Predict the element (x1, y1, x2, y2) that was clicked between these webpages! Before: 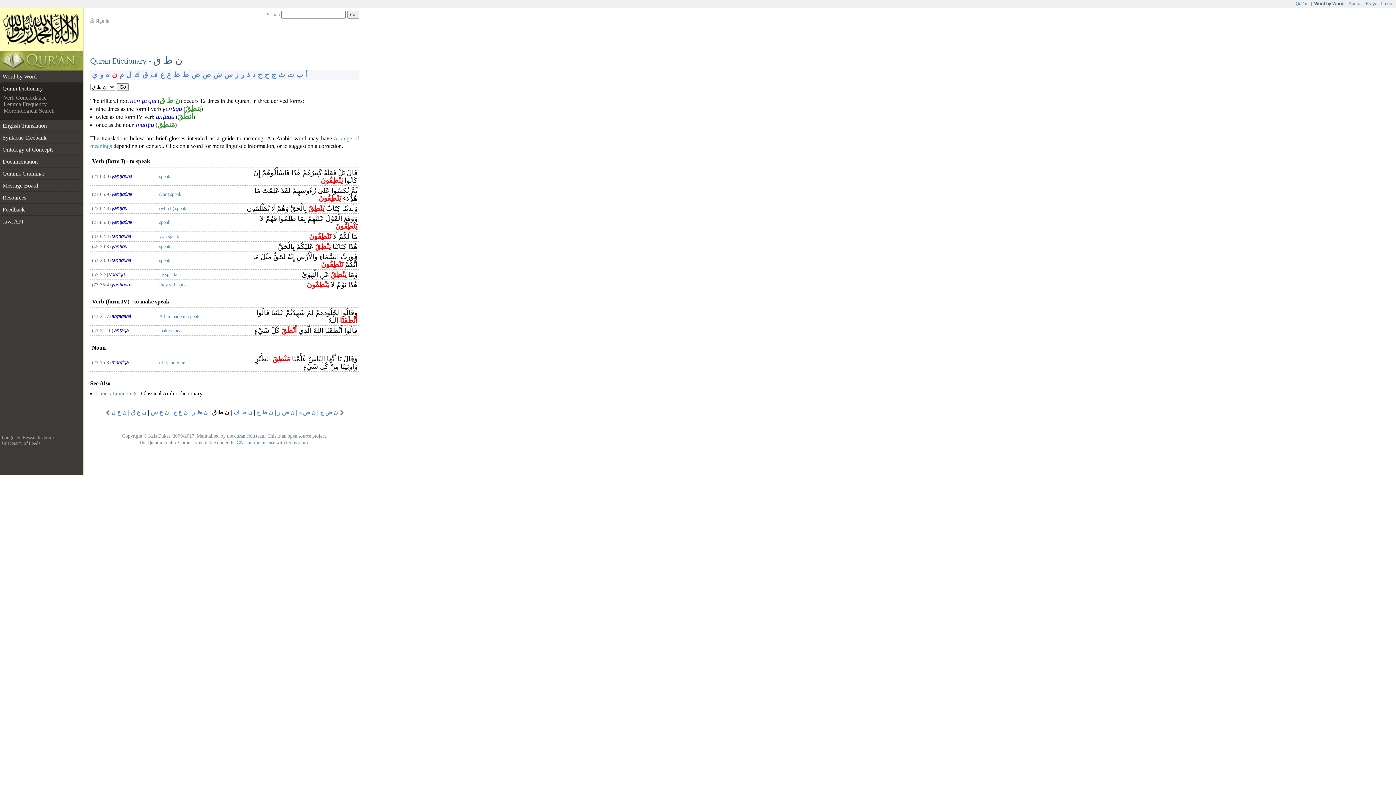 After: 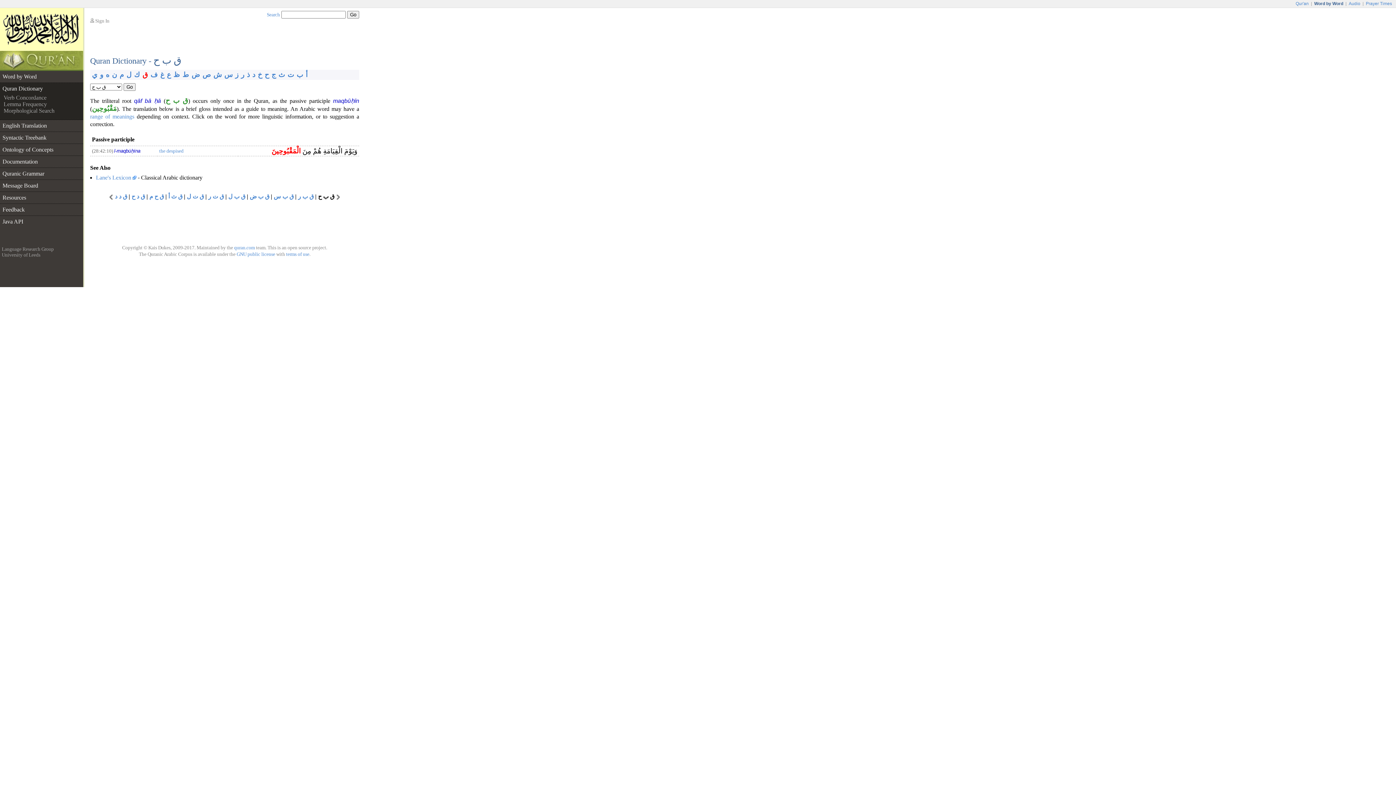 Action: label: ق bbox: (142, 70, 148, 78)